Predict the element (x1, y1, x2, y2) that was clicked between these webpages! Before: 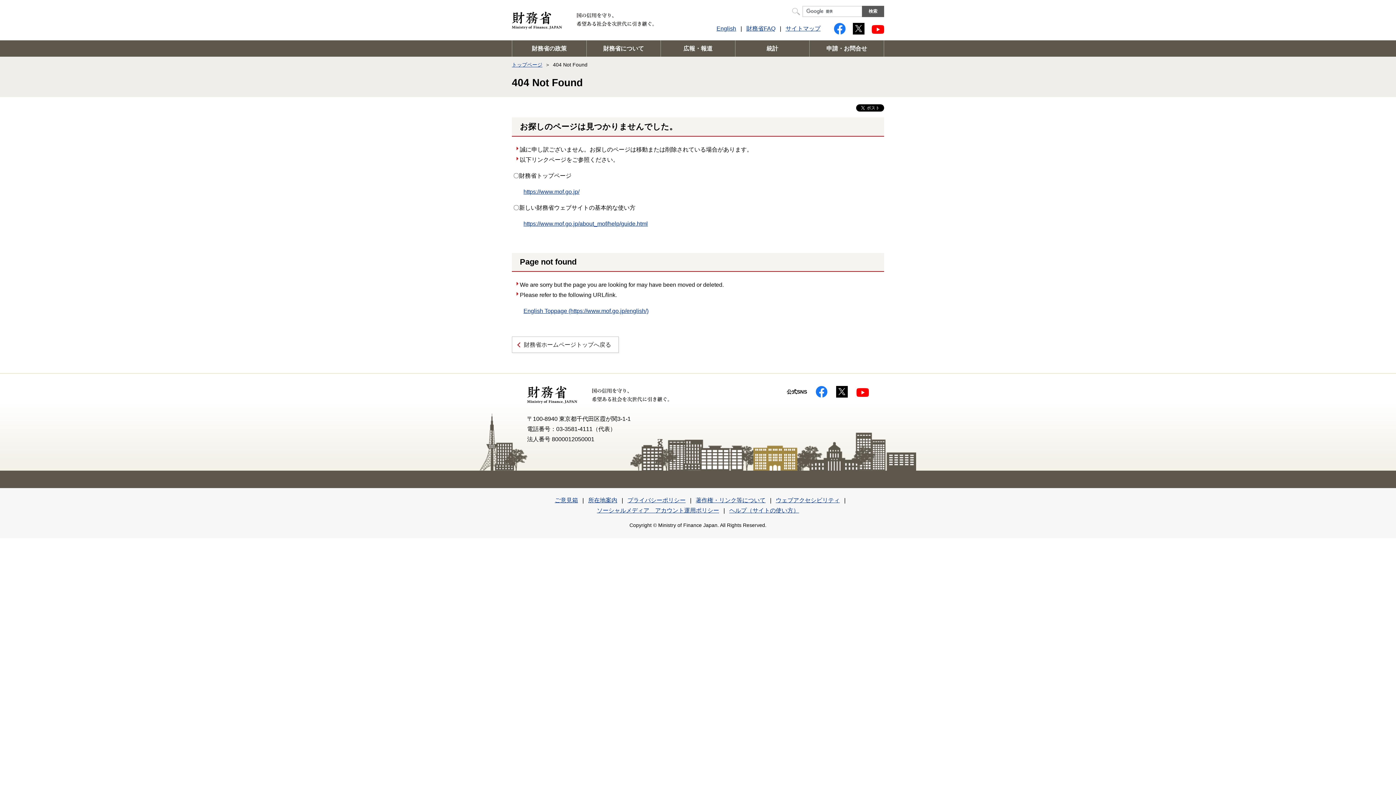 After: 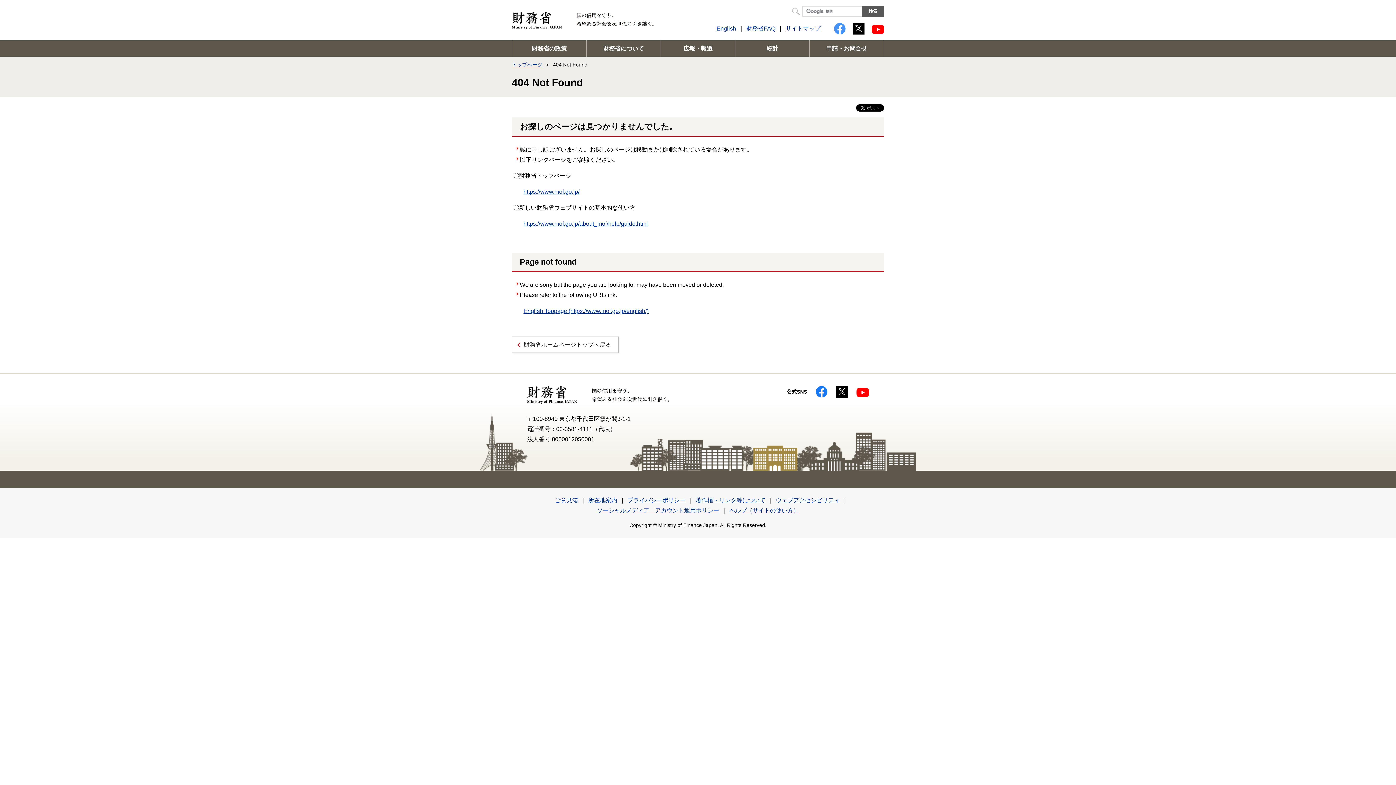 Action: bbox: (834, 26, 845, 32)